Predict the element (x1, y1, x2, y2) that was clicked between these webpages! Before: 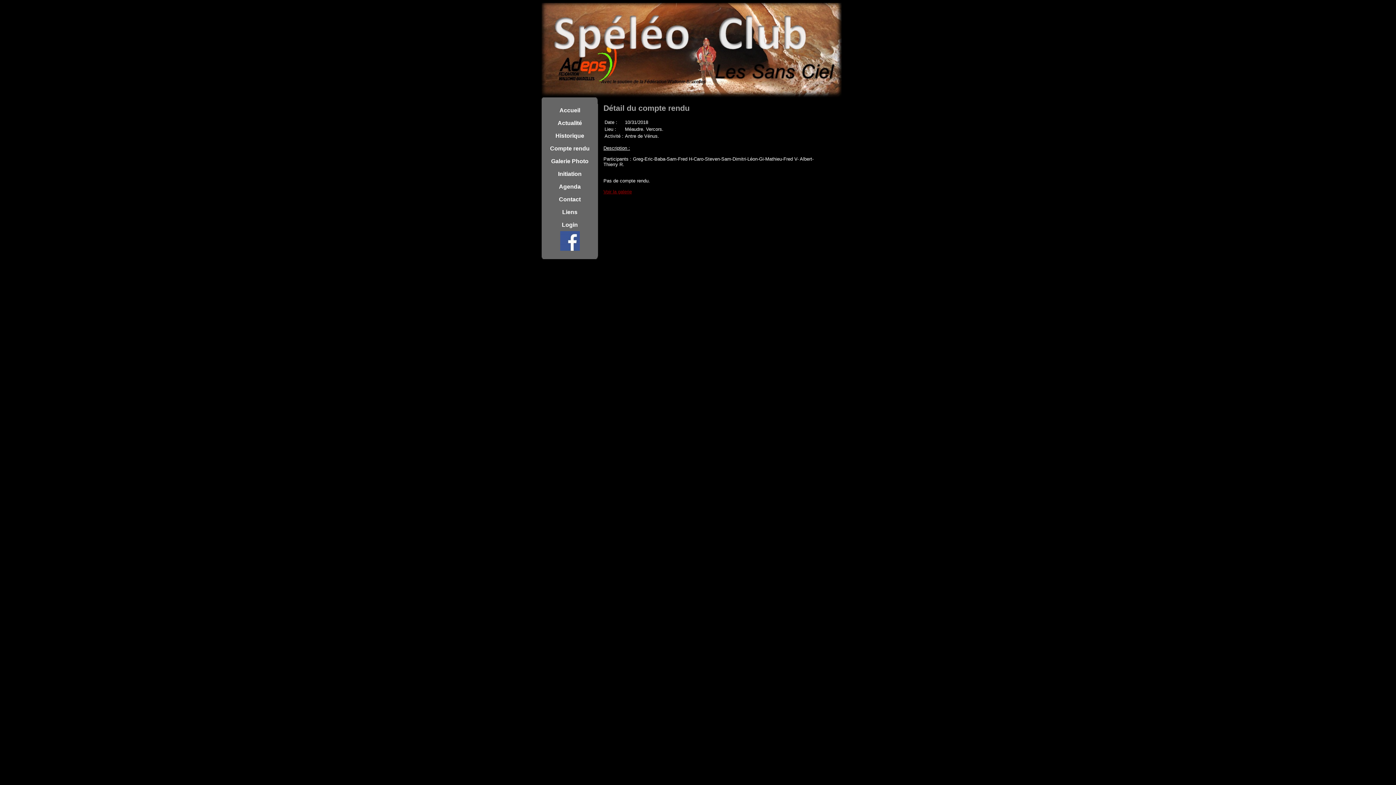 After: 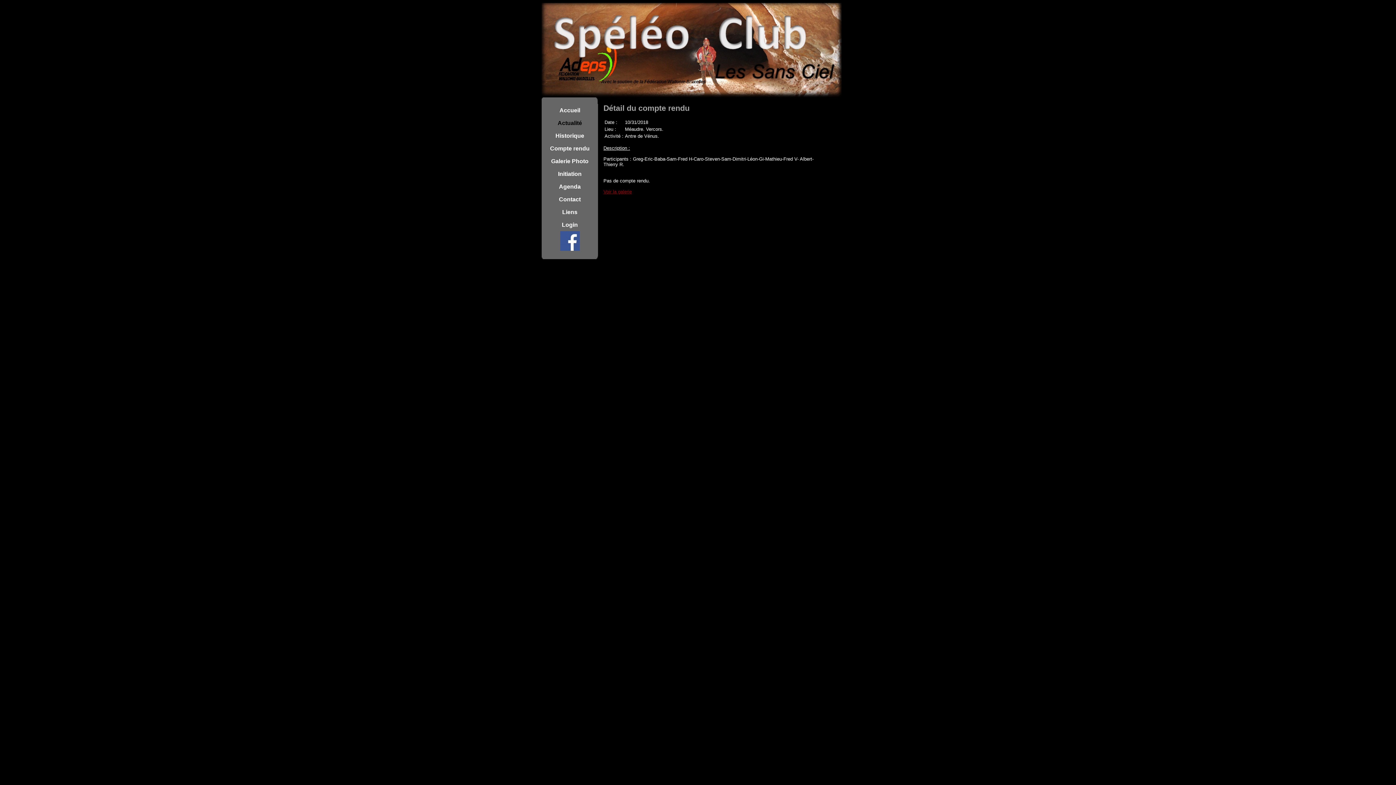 Action: bbox: (541, 116, 598, 129) label: Actualité